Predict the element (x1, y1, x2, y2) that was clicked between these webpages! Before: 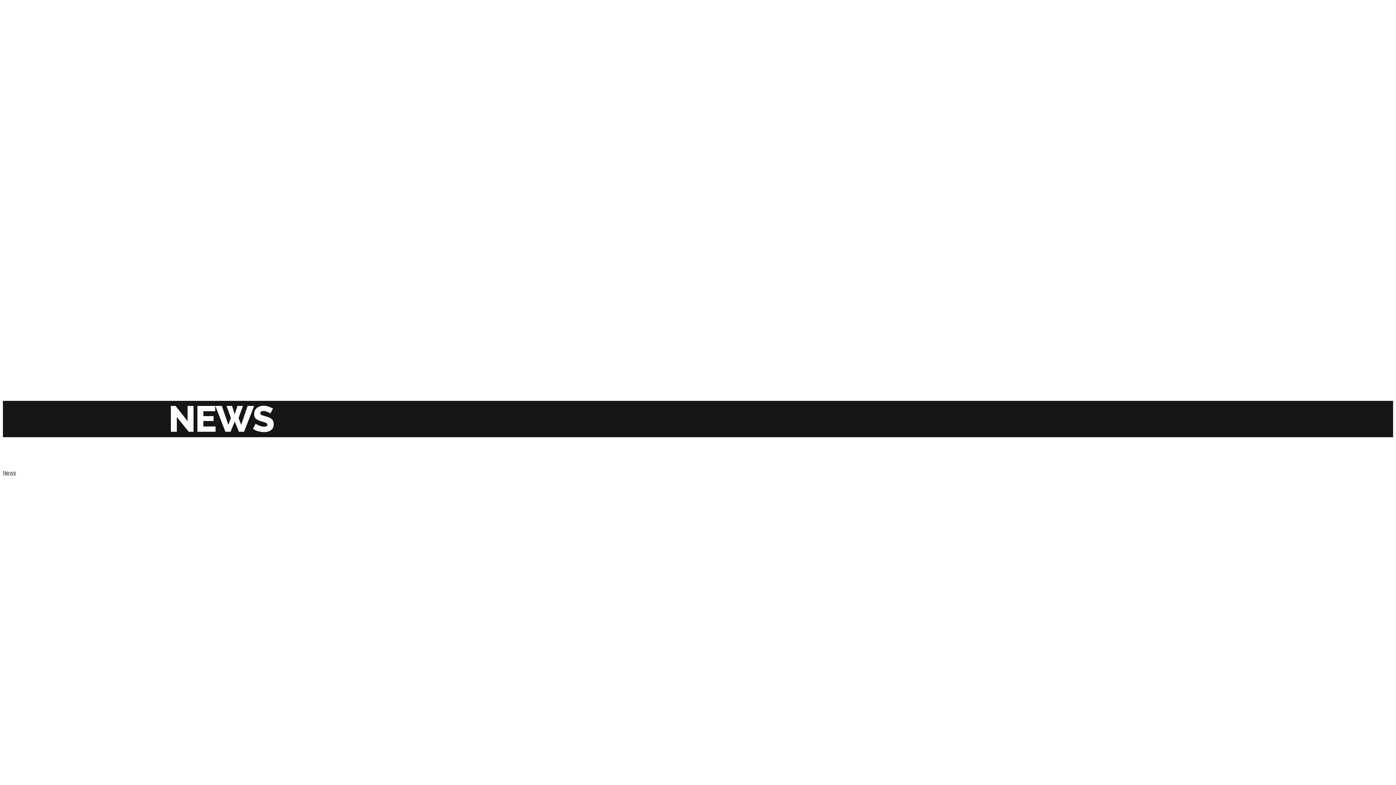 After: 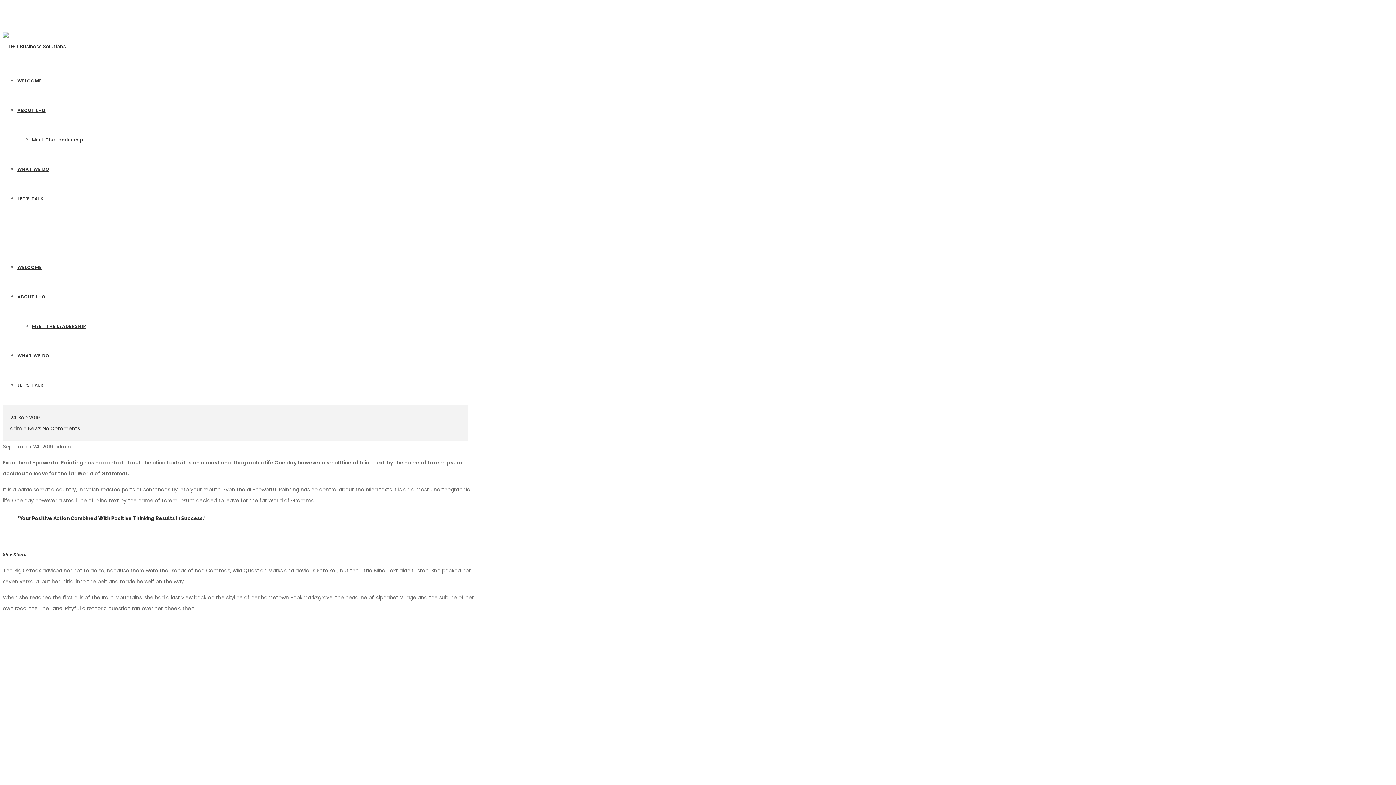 Action: bbox: (2, 483, 577, 941)